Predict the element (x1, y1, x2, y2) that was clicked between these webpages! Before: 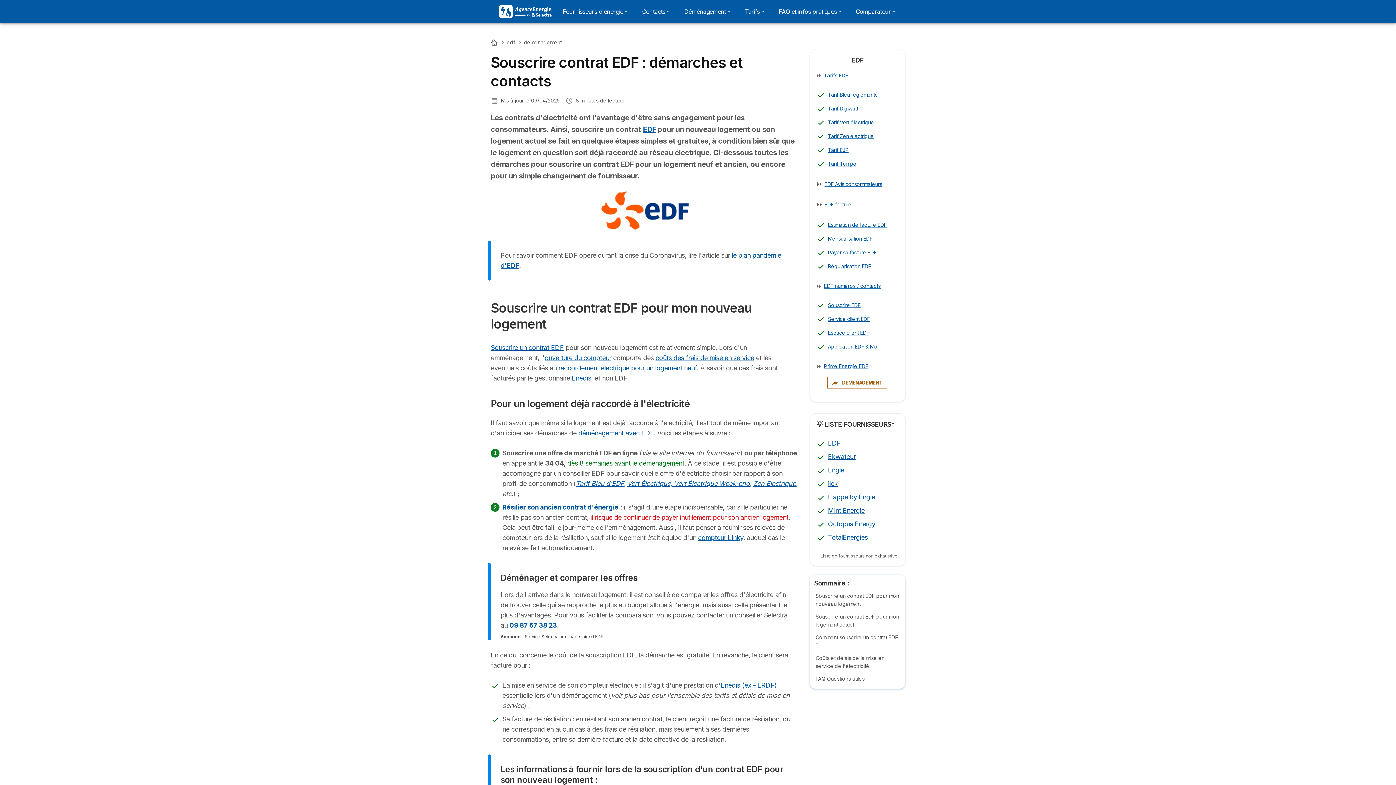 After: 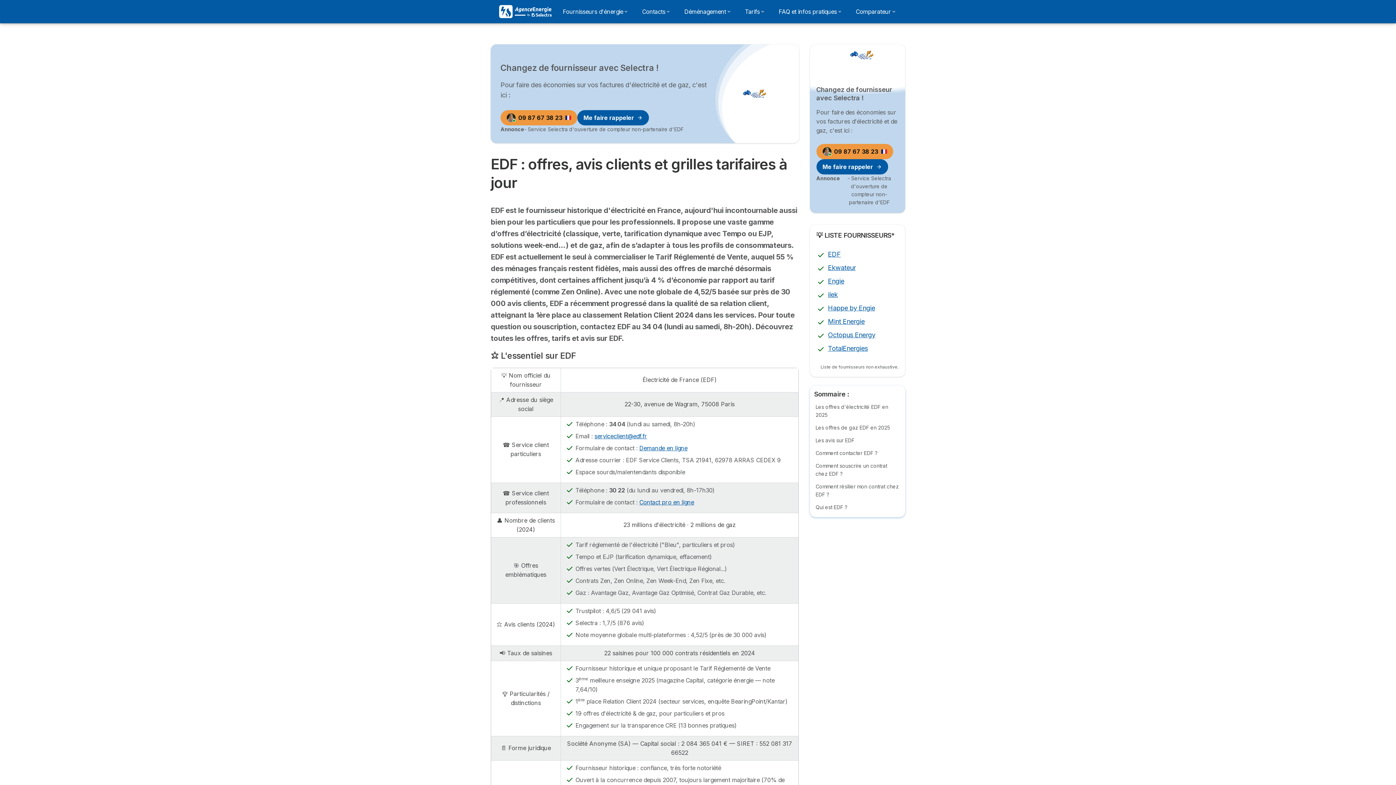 Action: label: EDF bbox: (643, 125, 656, 133)